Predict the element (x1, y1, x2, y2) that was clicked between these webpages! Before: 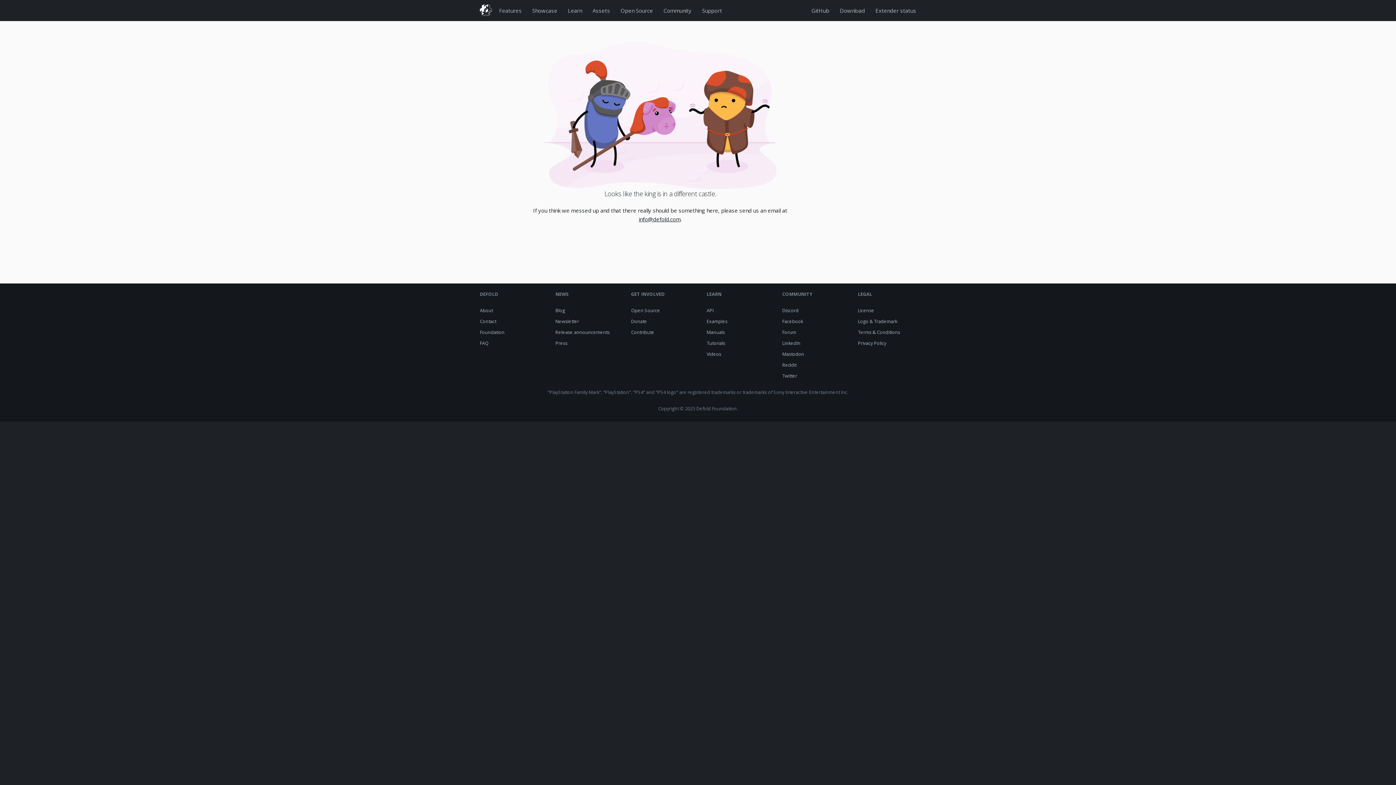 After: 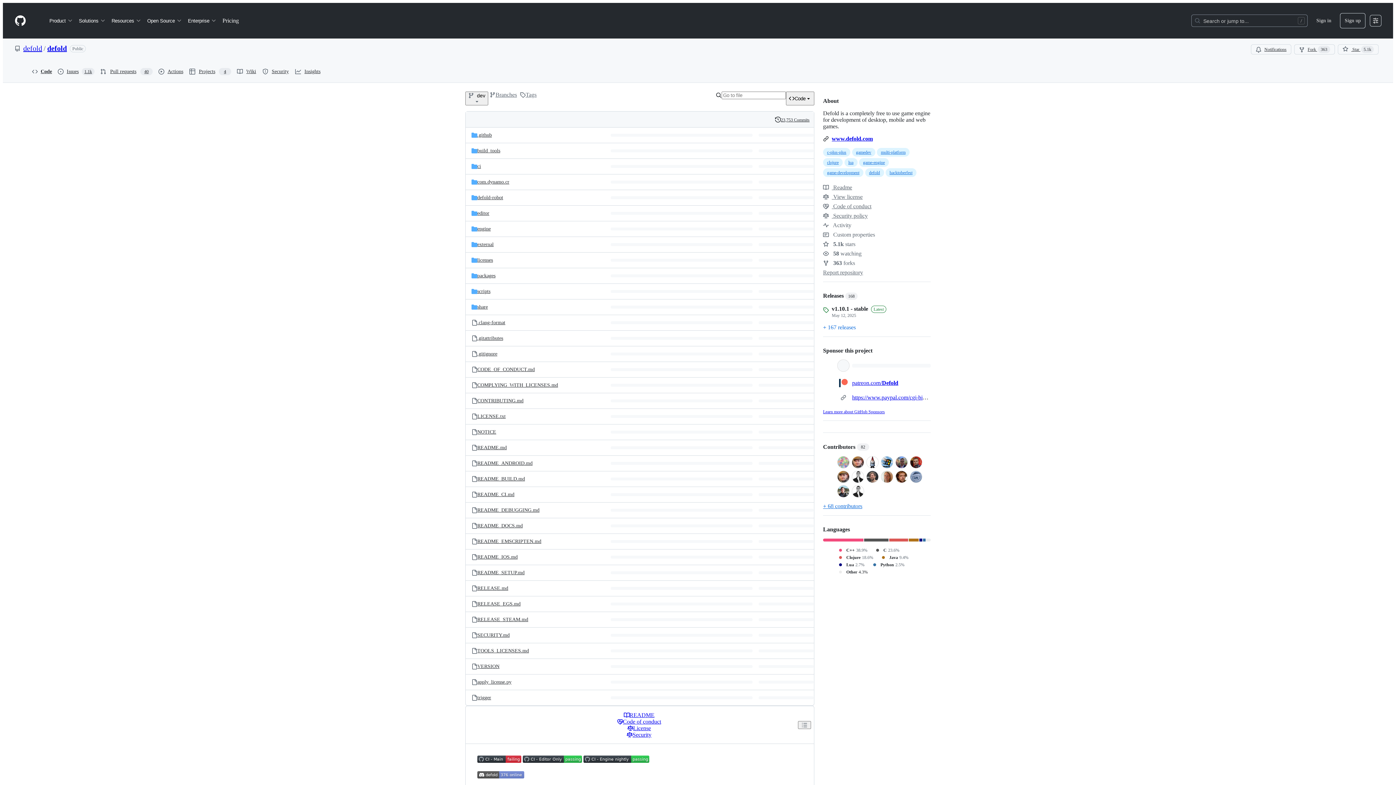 Action: label: GitHub bbox: (811, 6, 829, 14)